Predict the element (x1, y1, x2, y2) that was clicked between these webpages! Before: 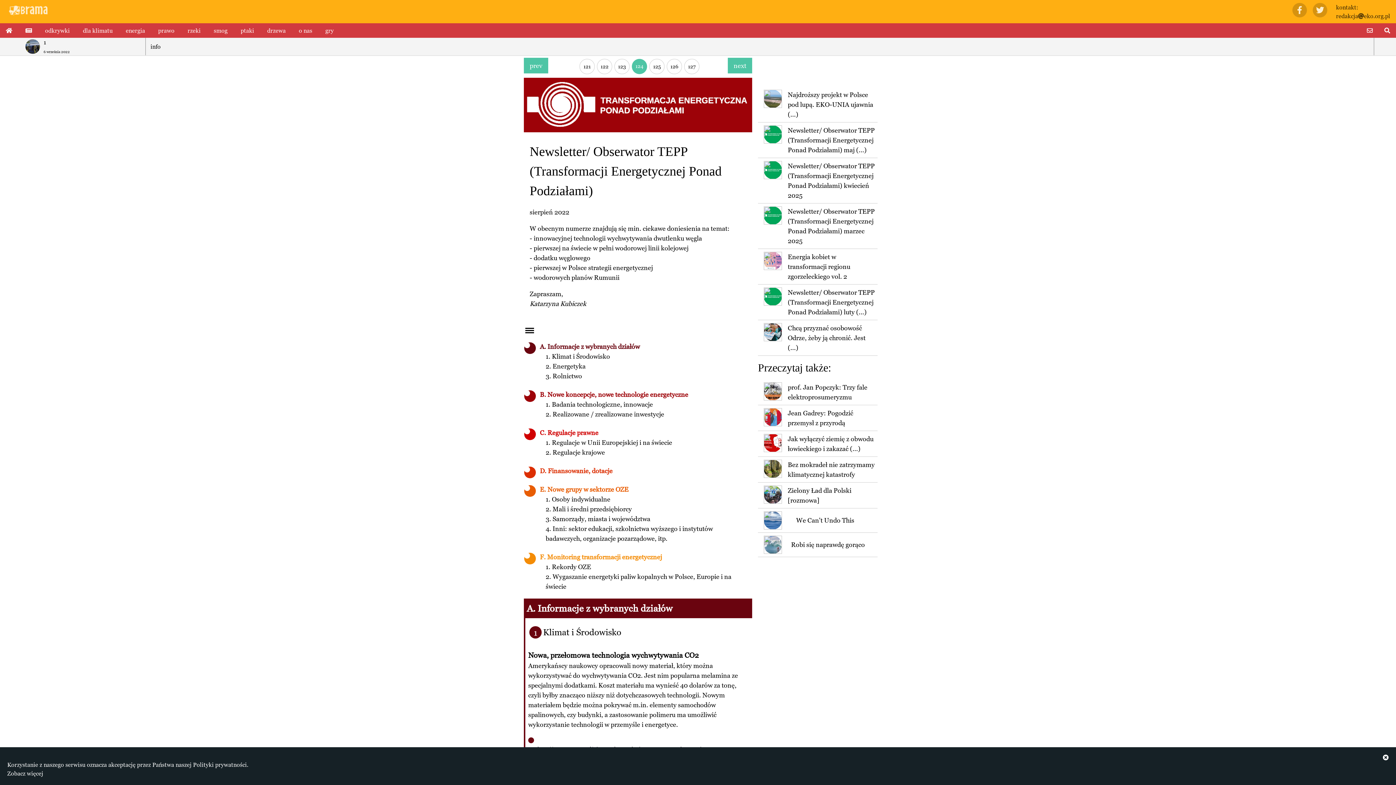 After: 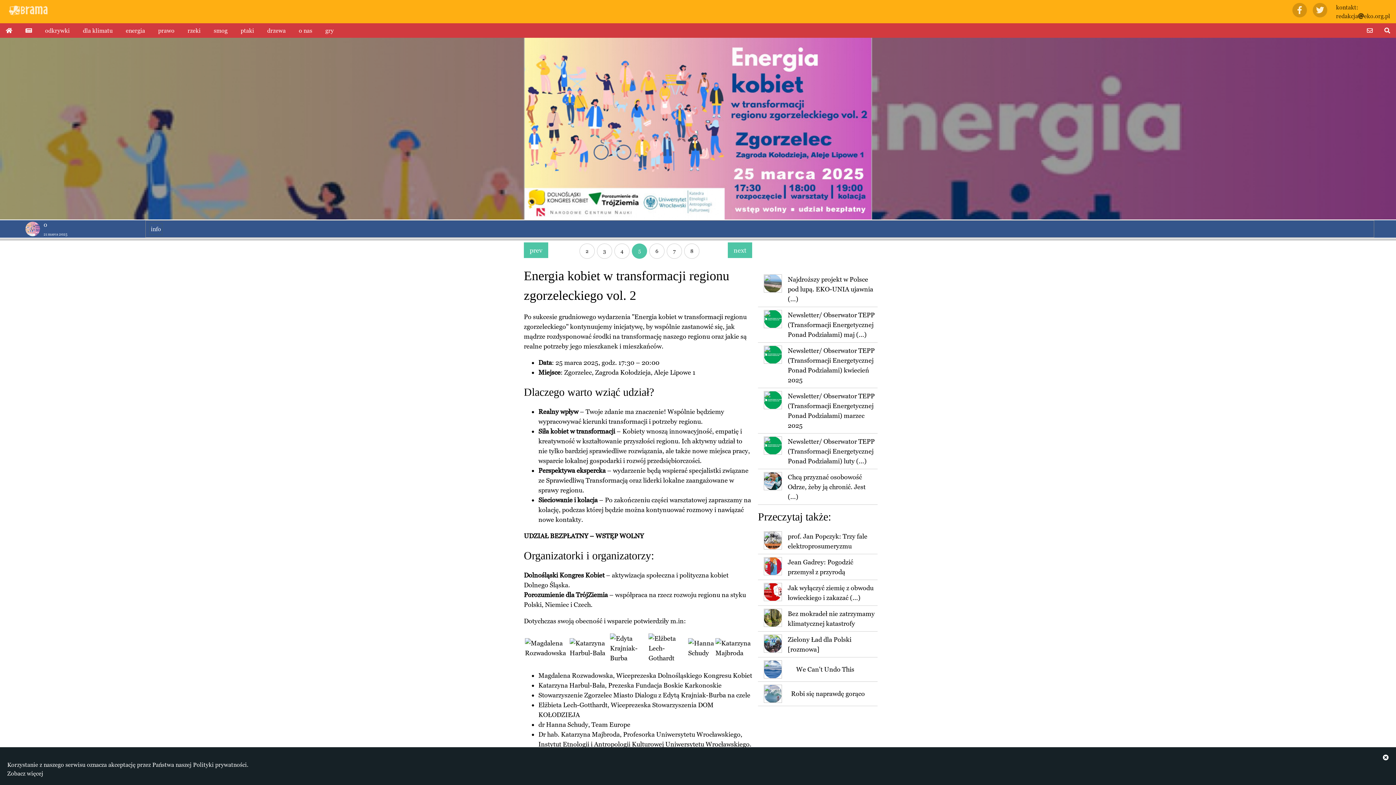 Action: label: Energia kobiet w transformacji regionu zgorzeleckiego vol. 2 bbox: (787, 253, 850, 280)